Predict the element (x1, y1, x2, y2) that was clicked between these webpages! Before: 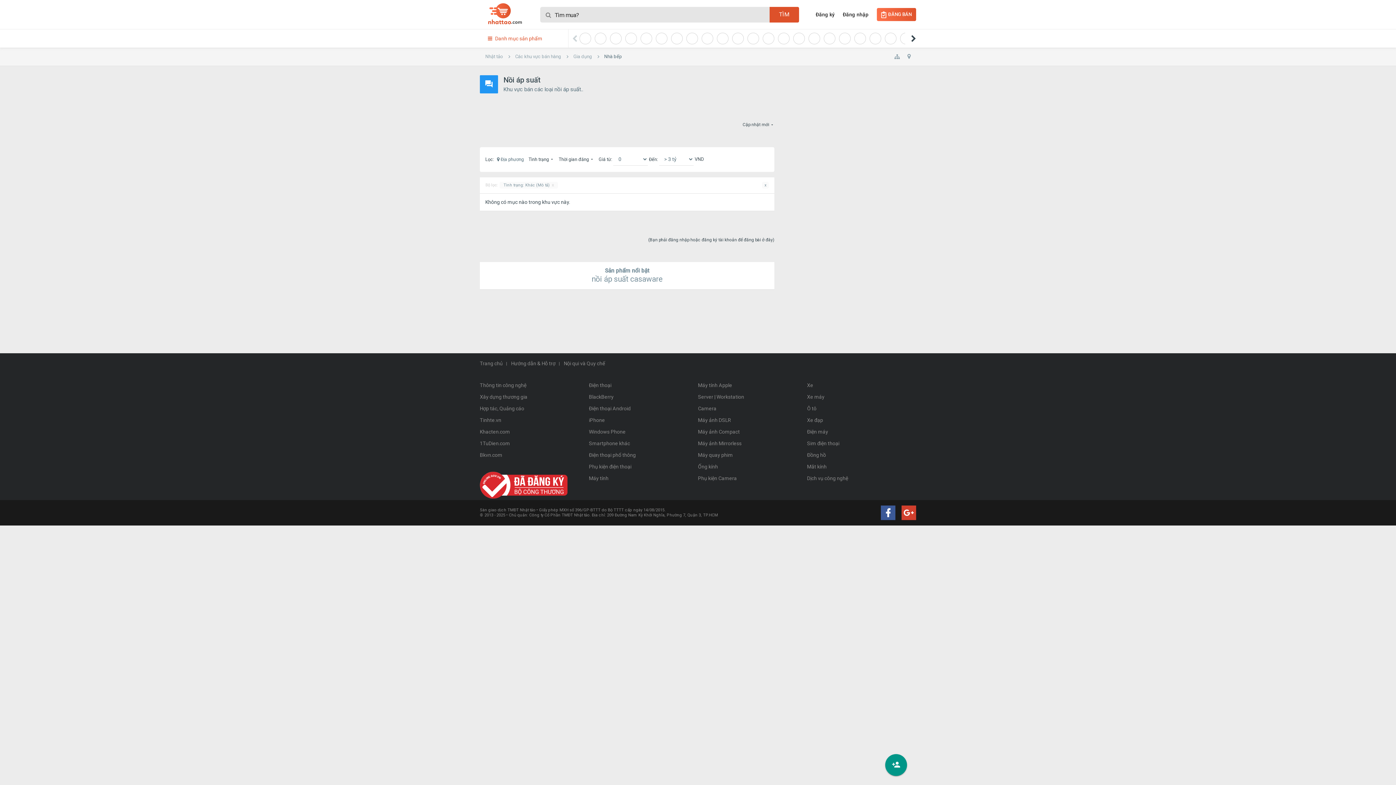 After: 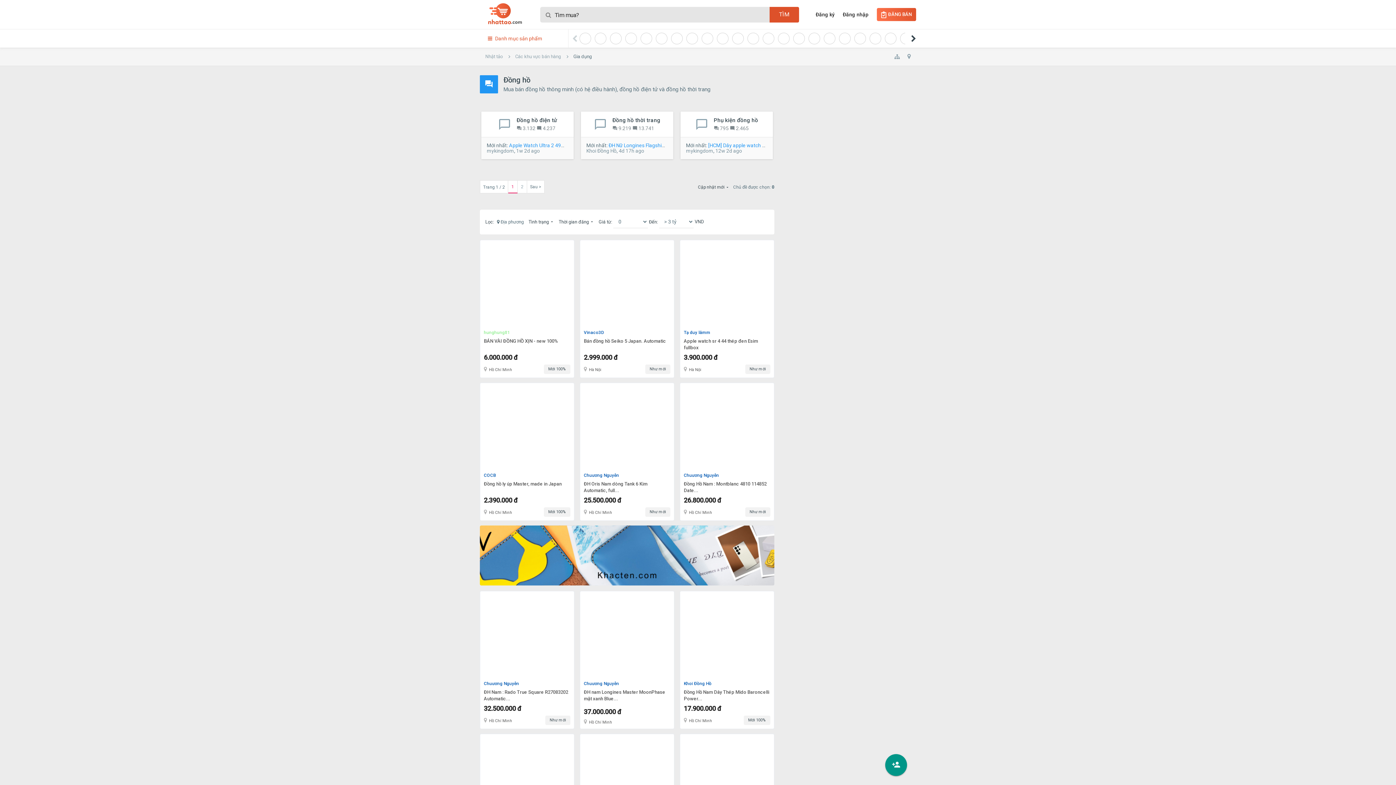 Action: label: Đồng hồ bbox: (807, 449, 916, 461)